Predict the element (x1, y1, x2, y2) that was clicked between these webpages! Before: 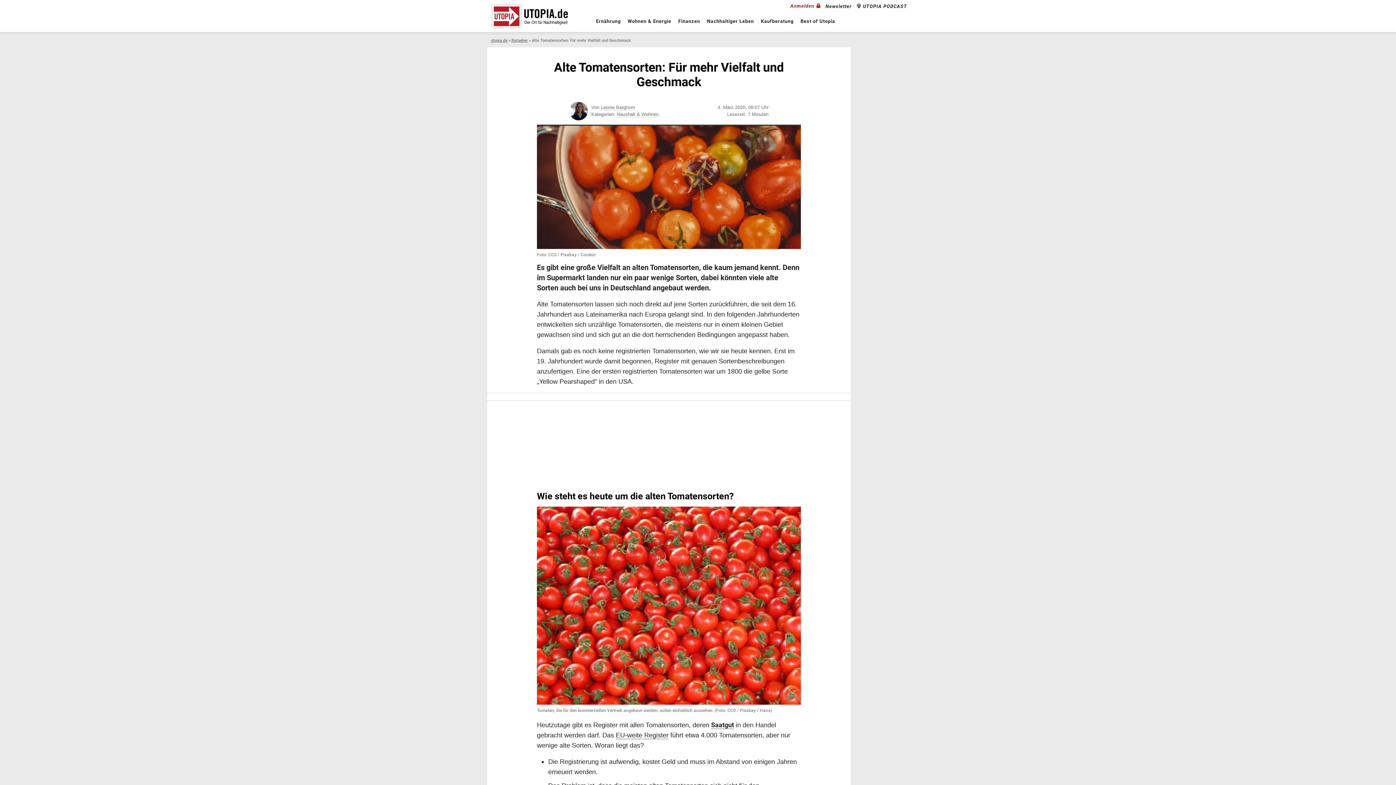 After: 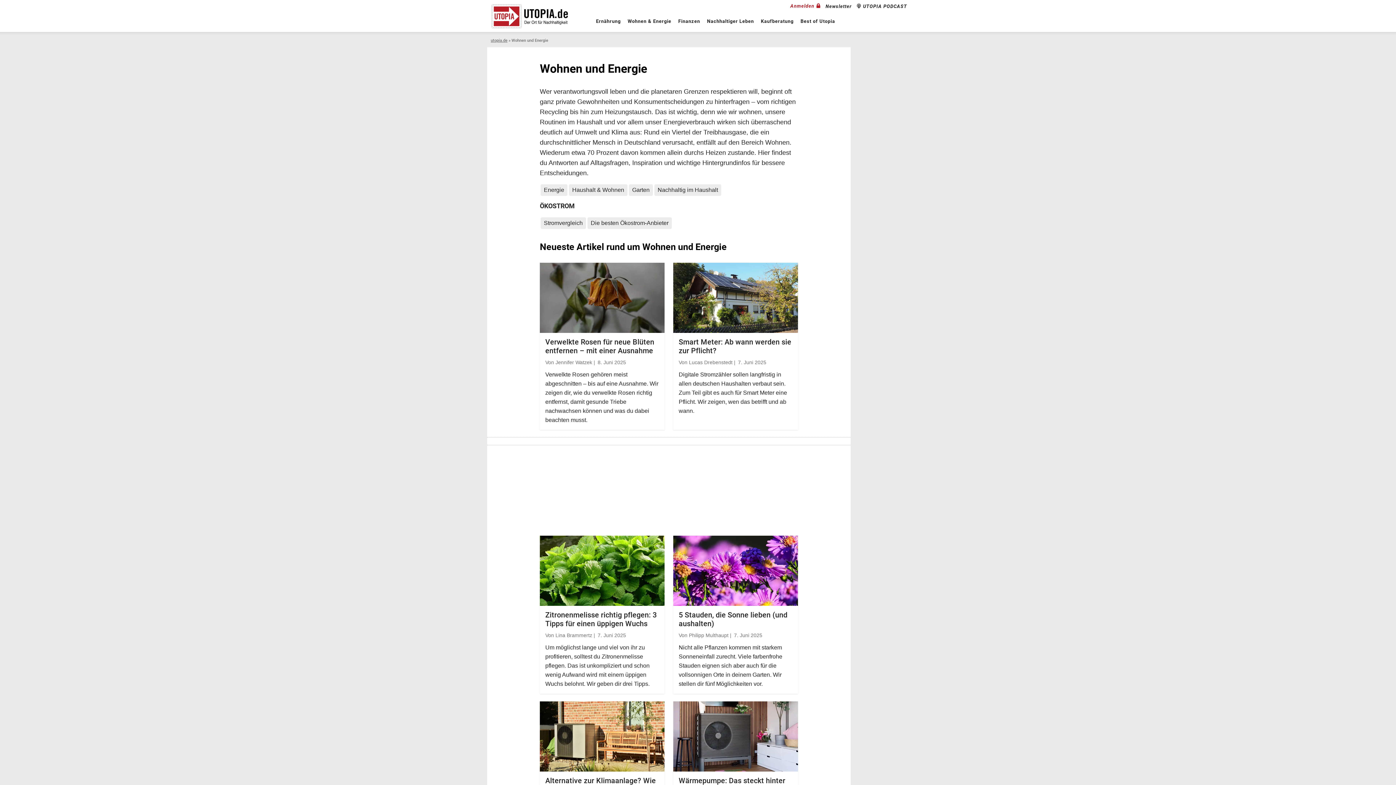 Action: label: Wohnen & Energie bbox: (624, 12, 674, 30)